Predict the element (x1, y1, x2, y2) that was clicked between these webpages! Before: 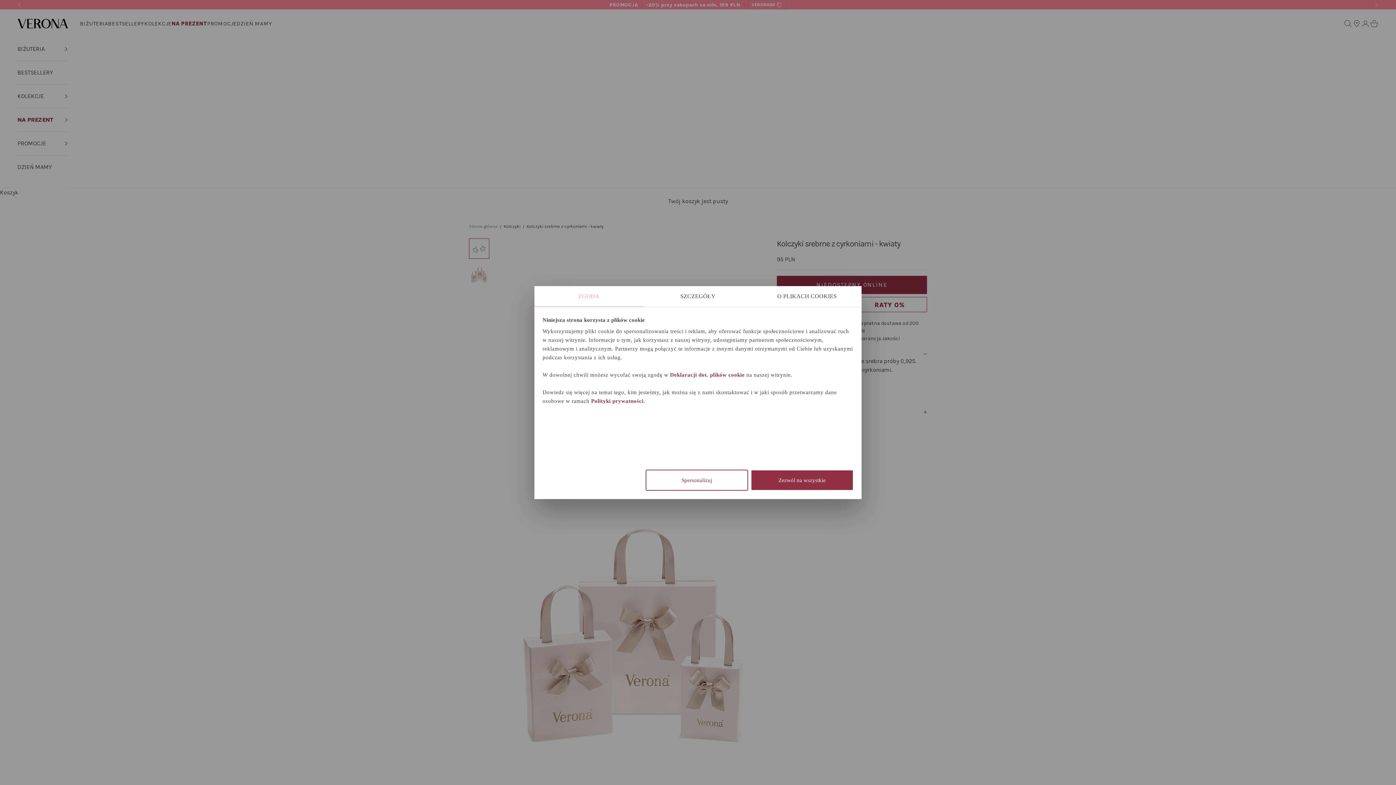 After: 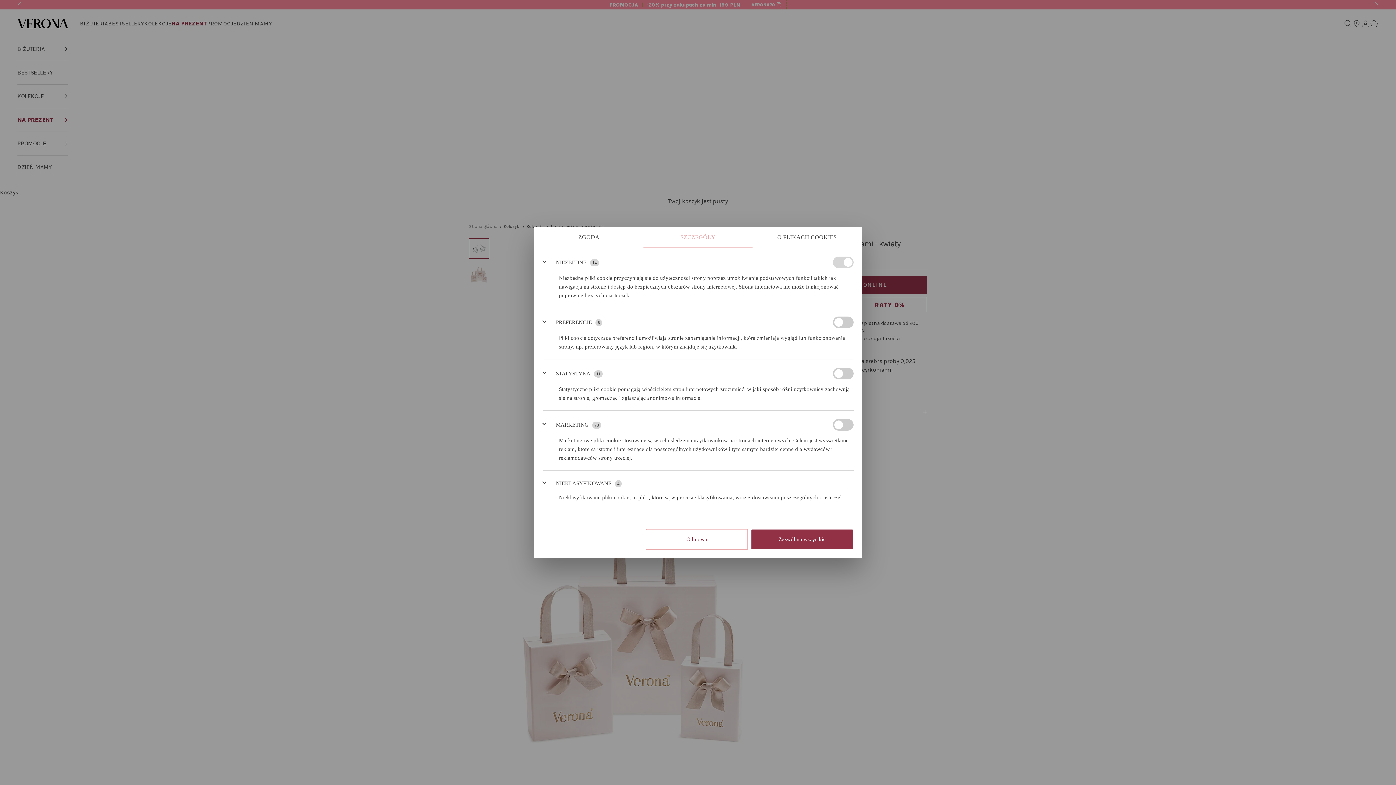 Action: bbox: (643, 286, 752, 307) label: SZCZEGÓŁY